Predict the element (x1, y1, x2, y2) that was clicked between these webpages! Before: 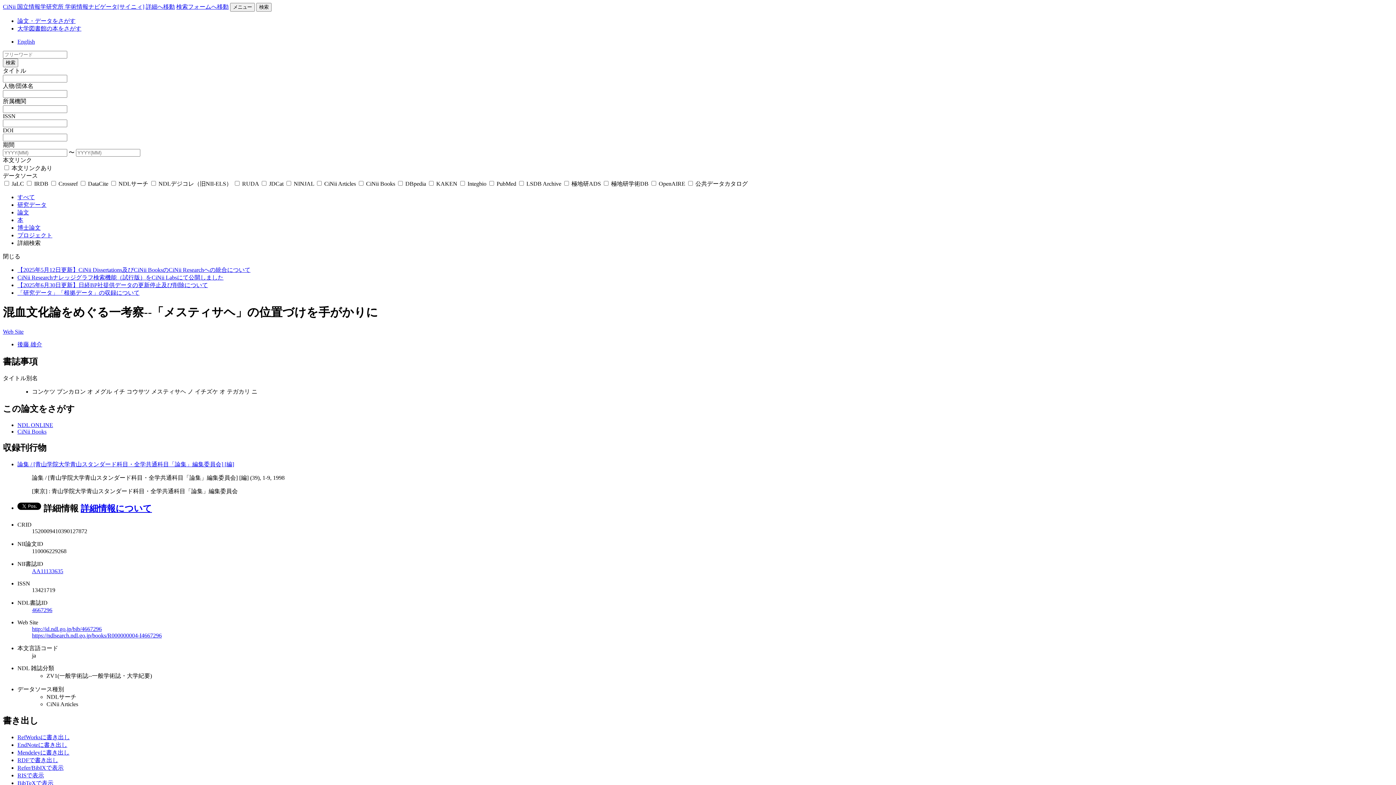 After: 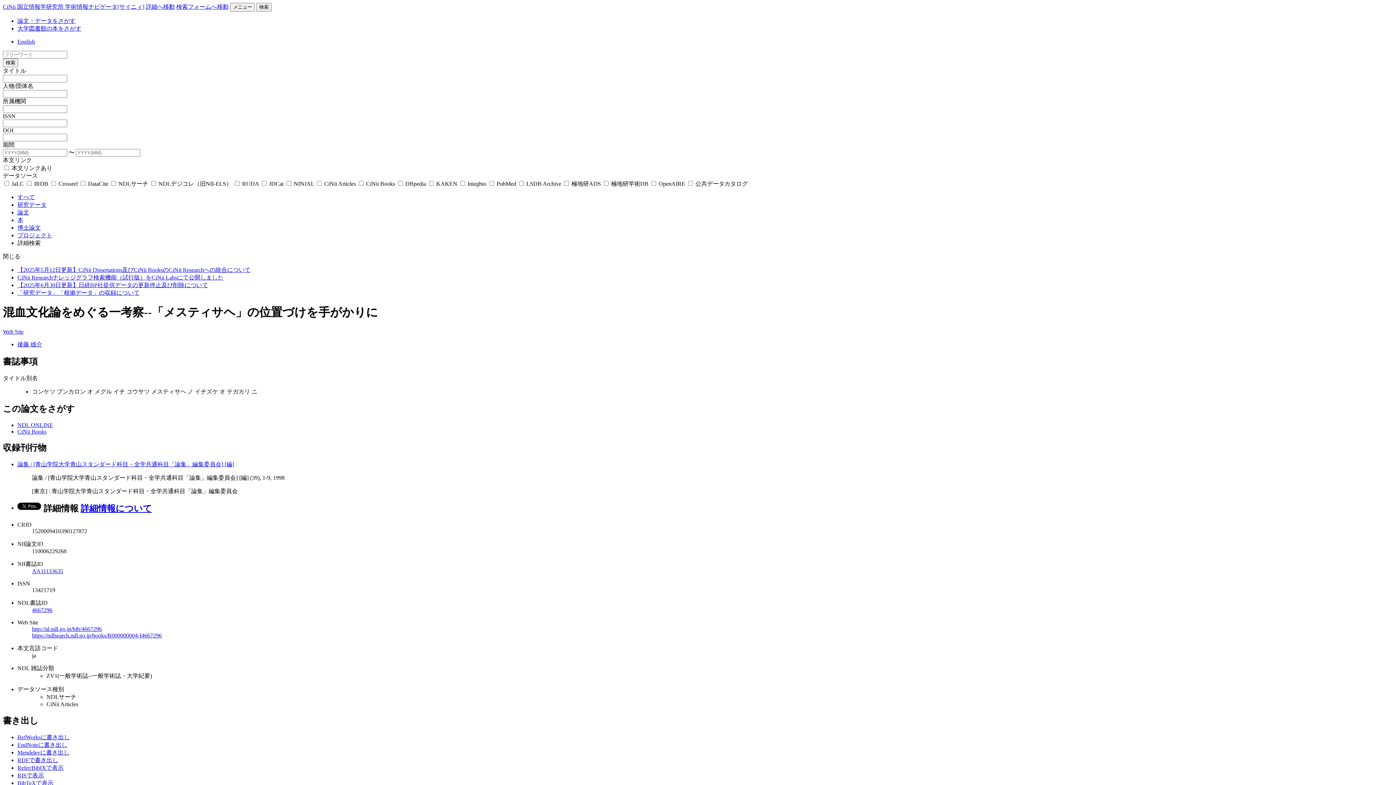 Action: label: Mendeleyに書き出し bbox: (17, 749, 69, 755)